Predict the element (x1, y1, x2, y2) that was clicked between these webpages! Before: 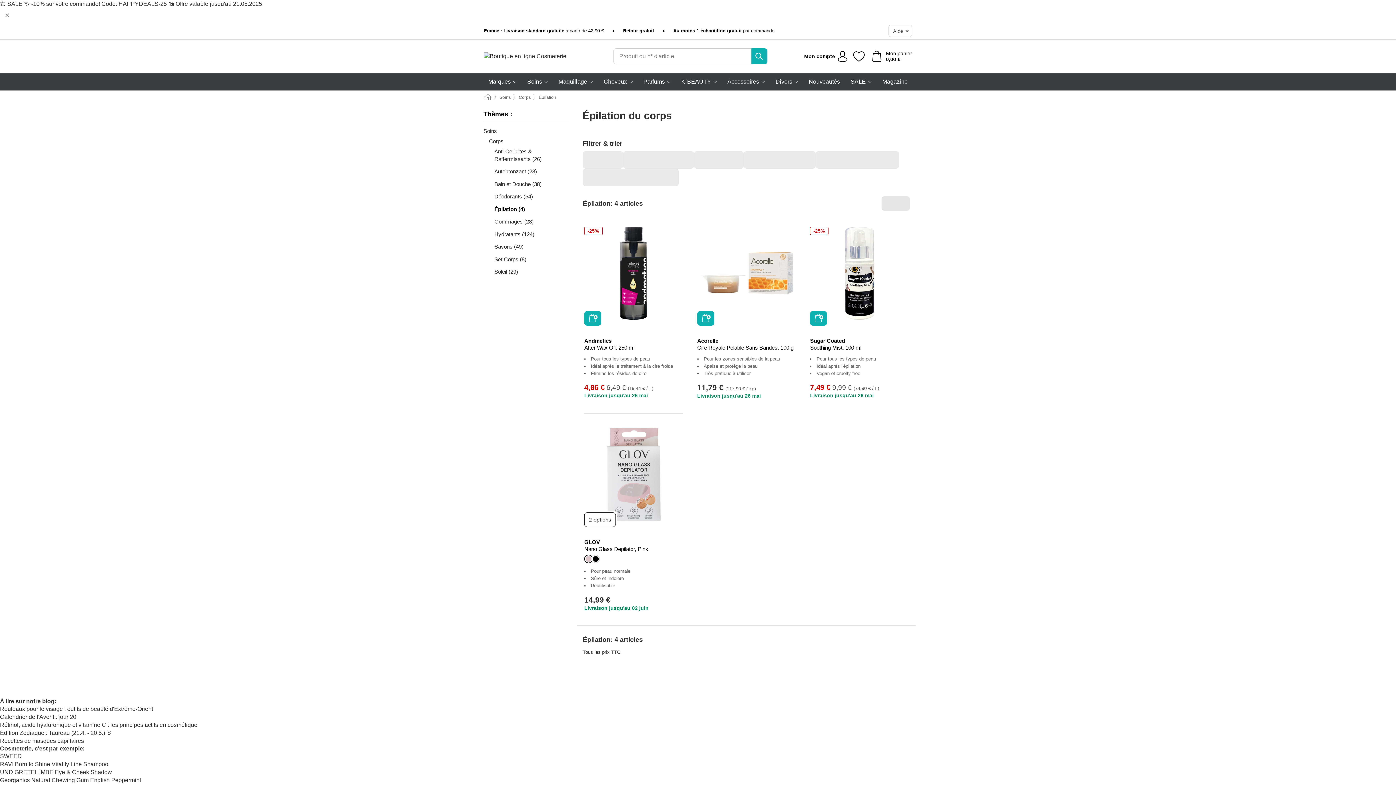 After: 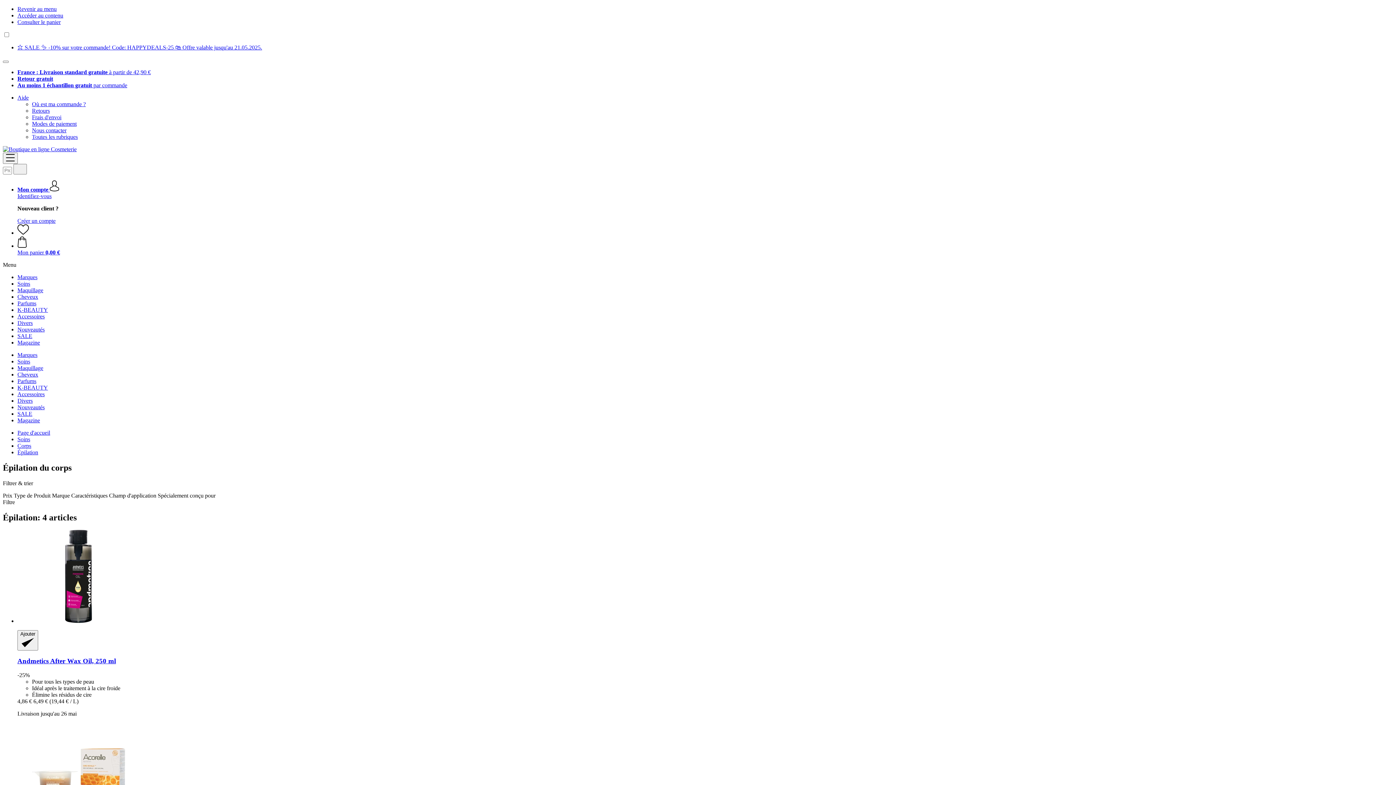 Action: label: Épilation (4) bbox: (483, 205, 569, 213)